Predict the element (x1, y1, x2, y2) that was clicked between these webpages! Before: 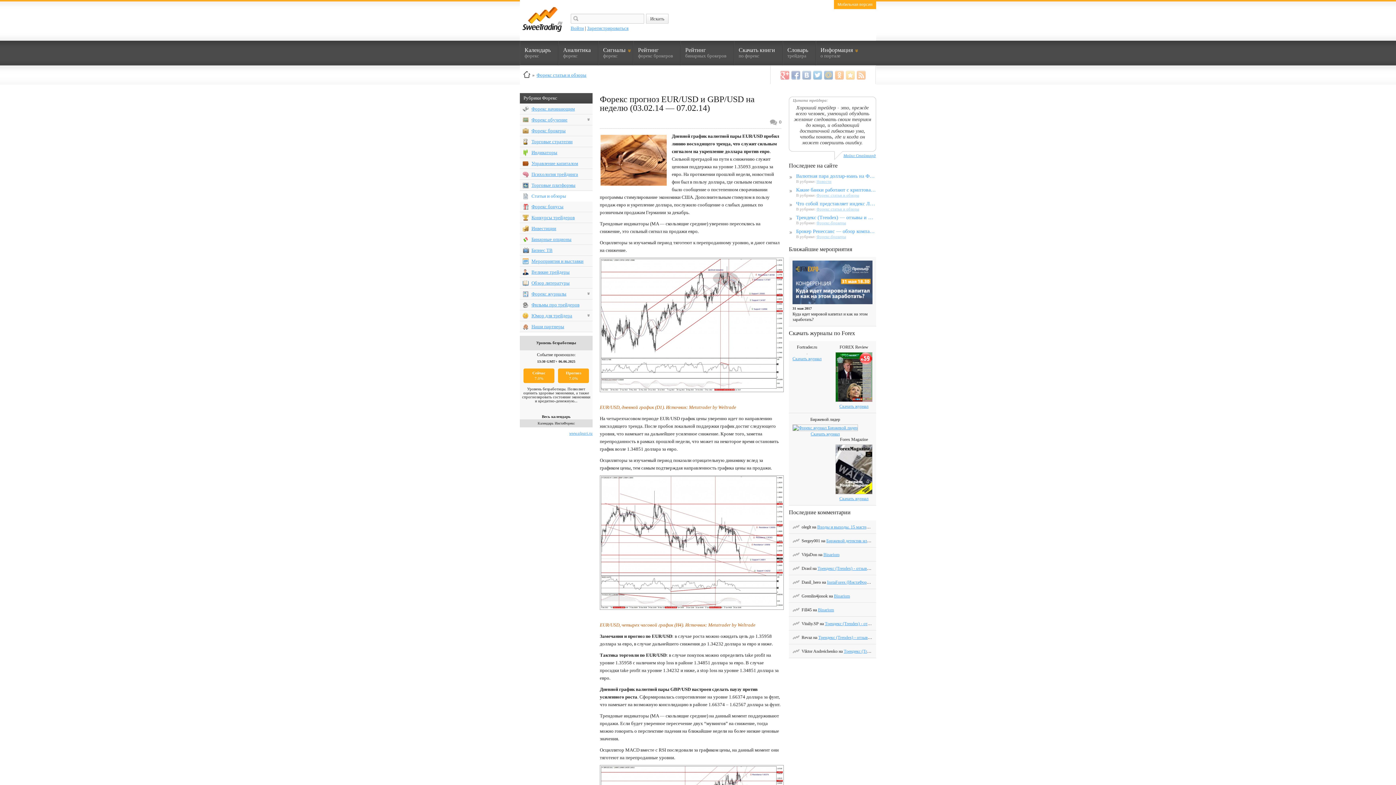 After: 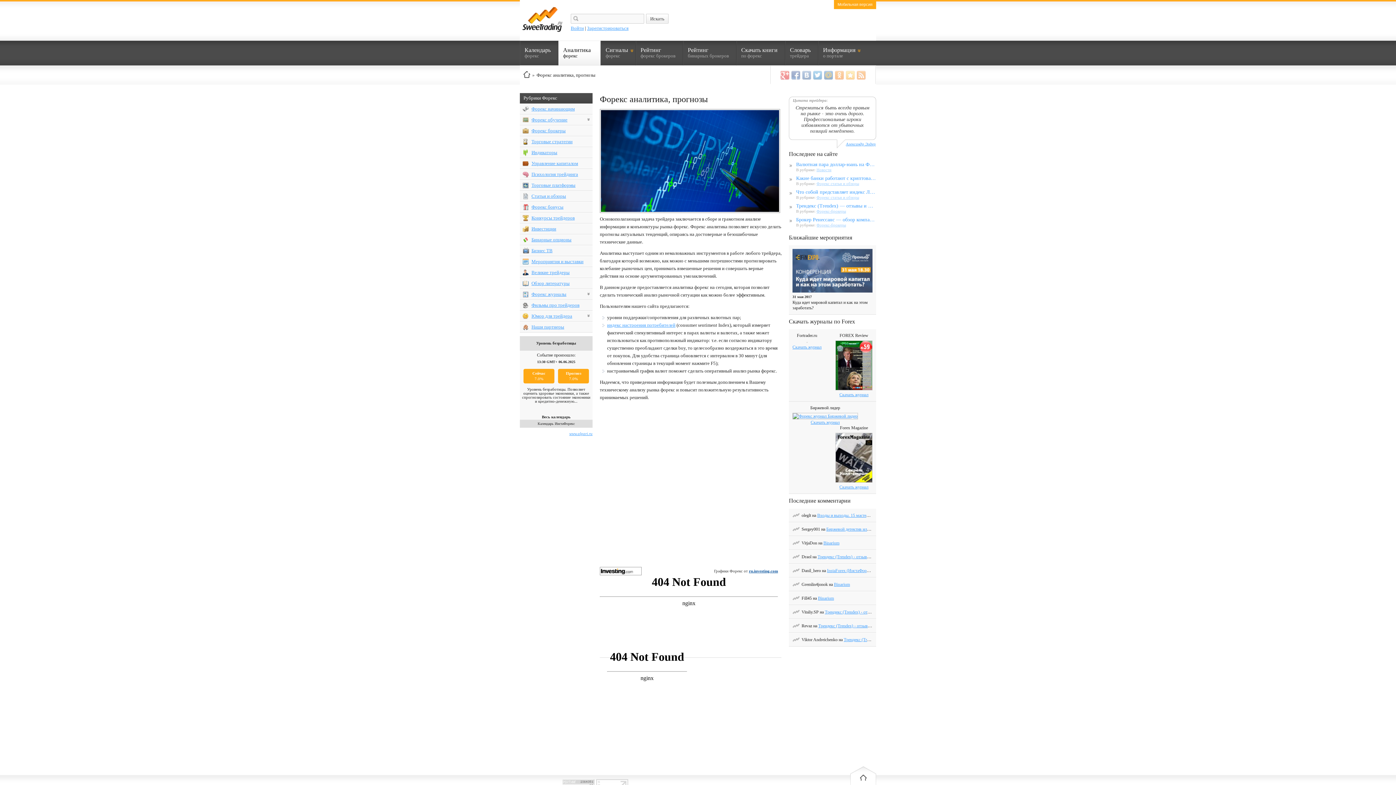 Action: bbox: (558, 40, 598, 65) label: Аналитика
форекс